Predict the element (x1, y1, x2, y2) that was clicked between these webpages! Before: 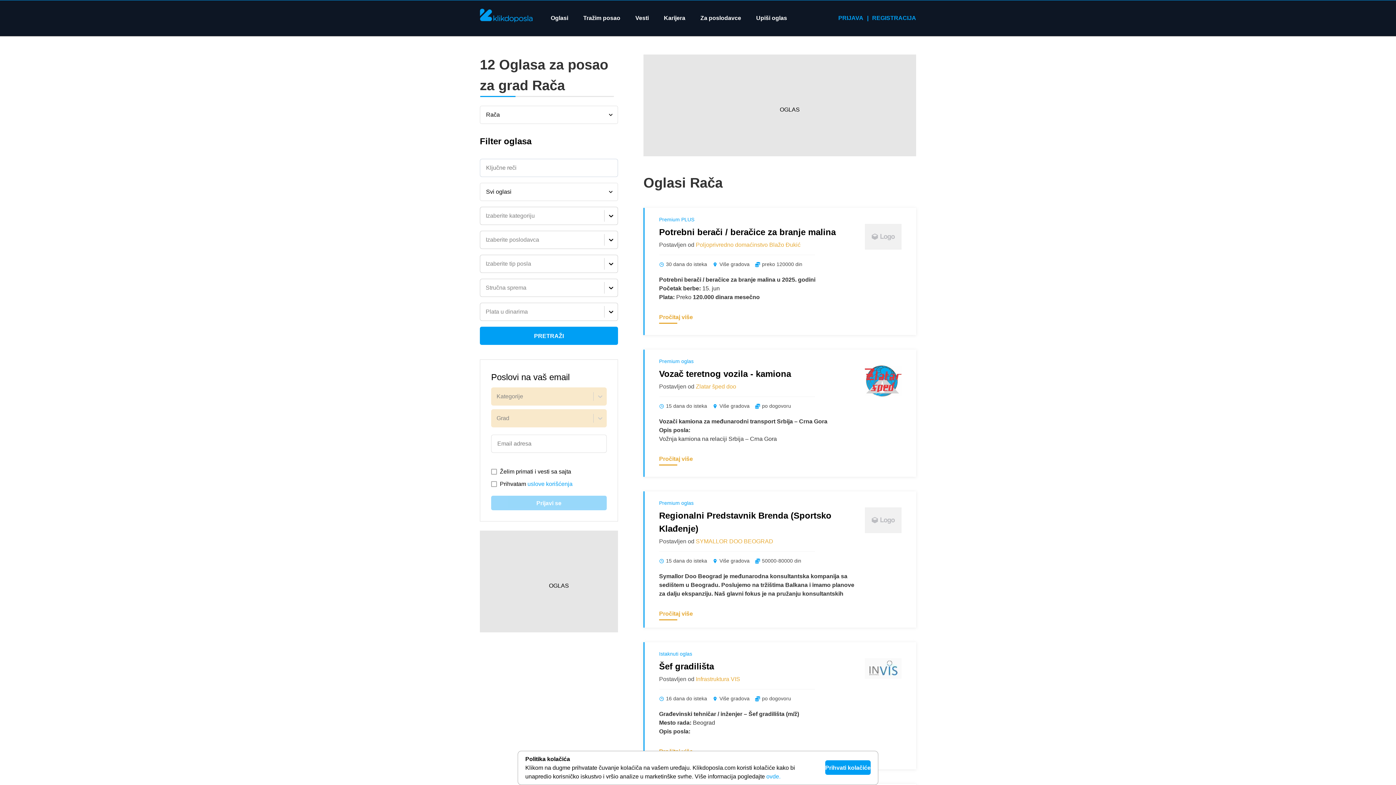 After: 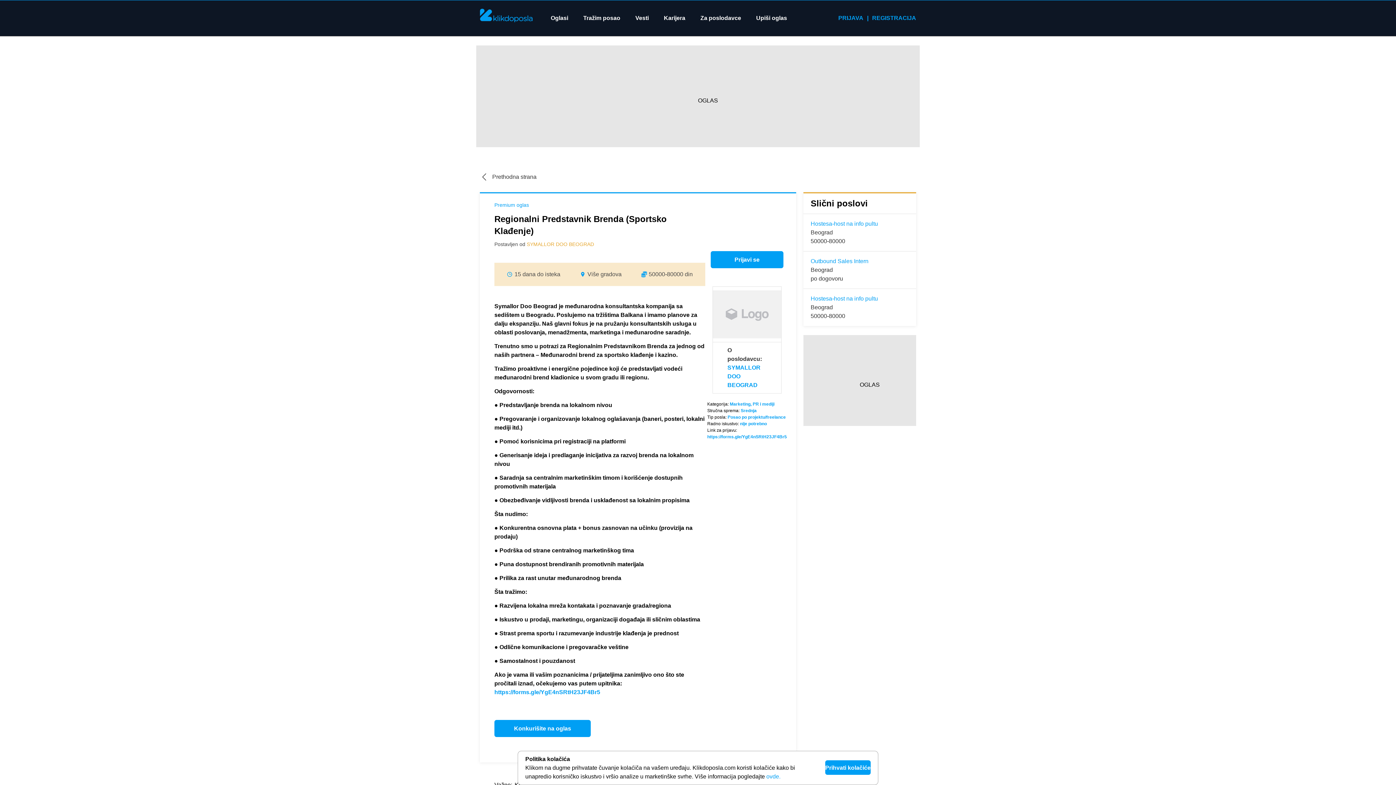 Action: label: Regionalni Predstavnik Brenda (Sportsko Klađenje) bbox: (659, 755, 873, 765)